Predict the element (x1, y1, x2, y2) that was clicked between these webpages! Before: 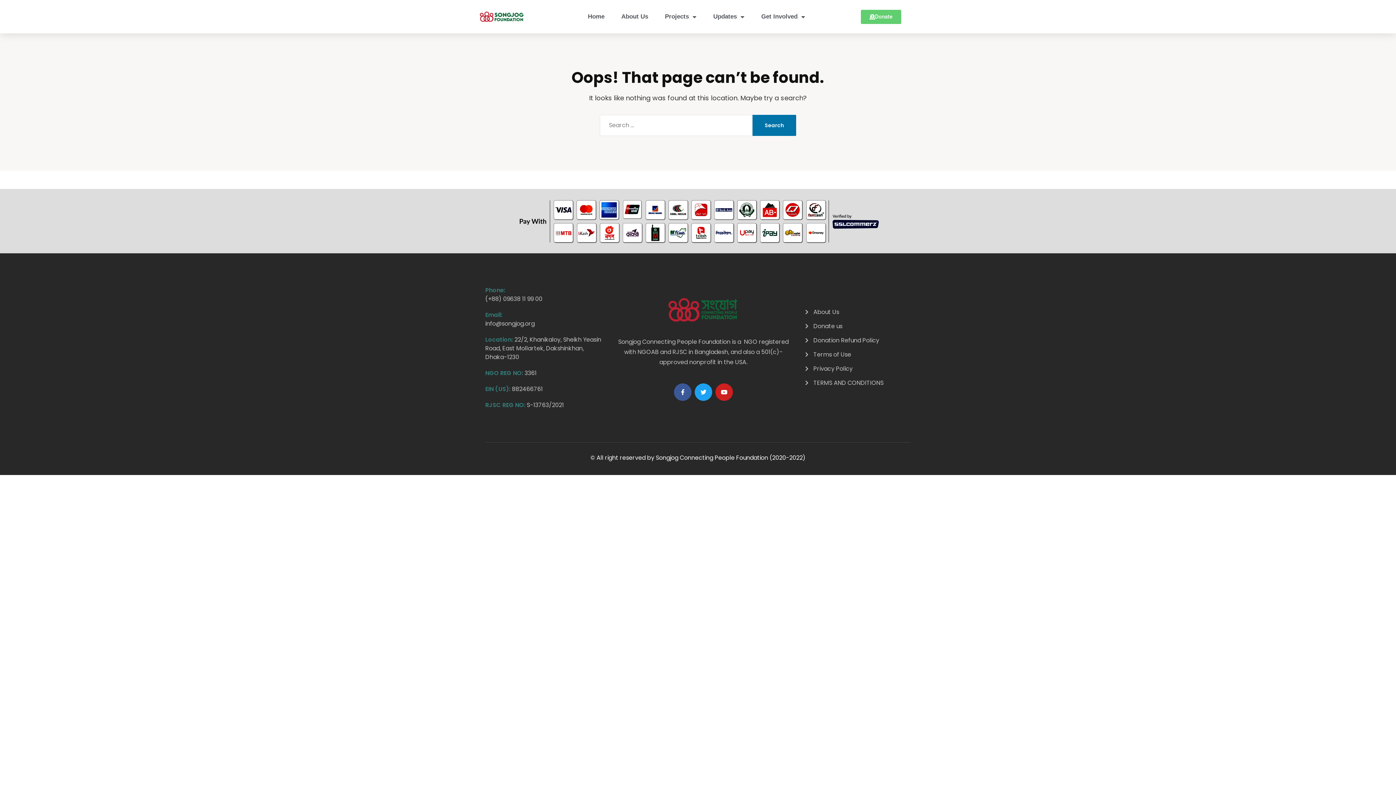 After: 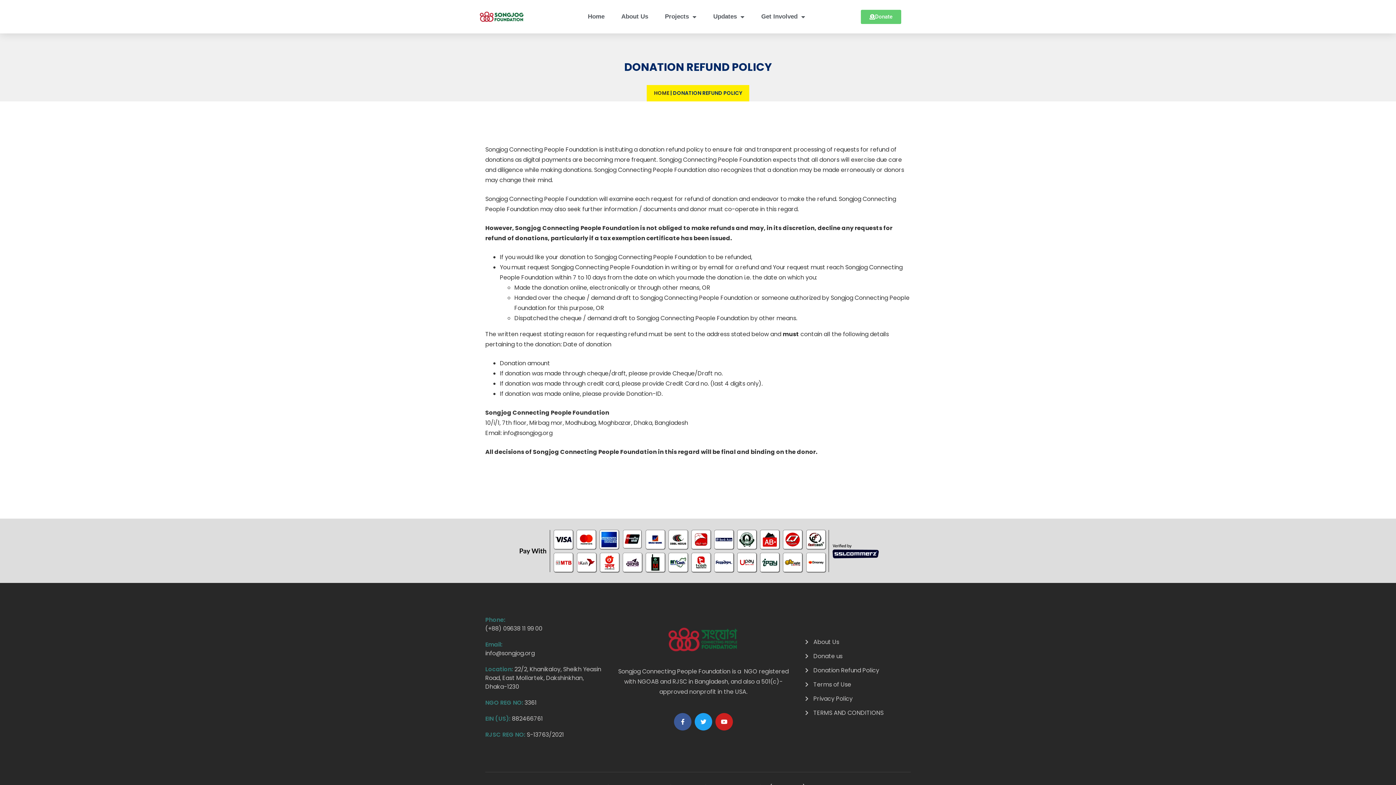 Action: bbox: (805, 336, 909, 345) label: Donation Refund Policy